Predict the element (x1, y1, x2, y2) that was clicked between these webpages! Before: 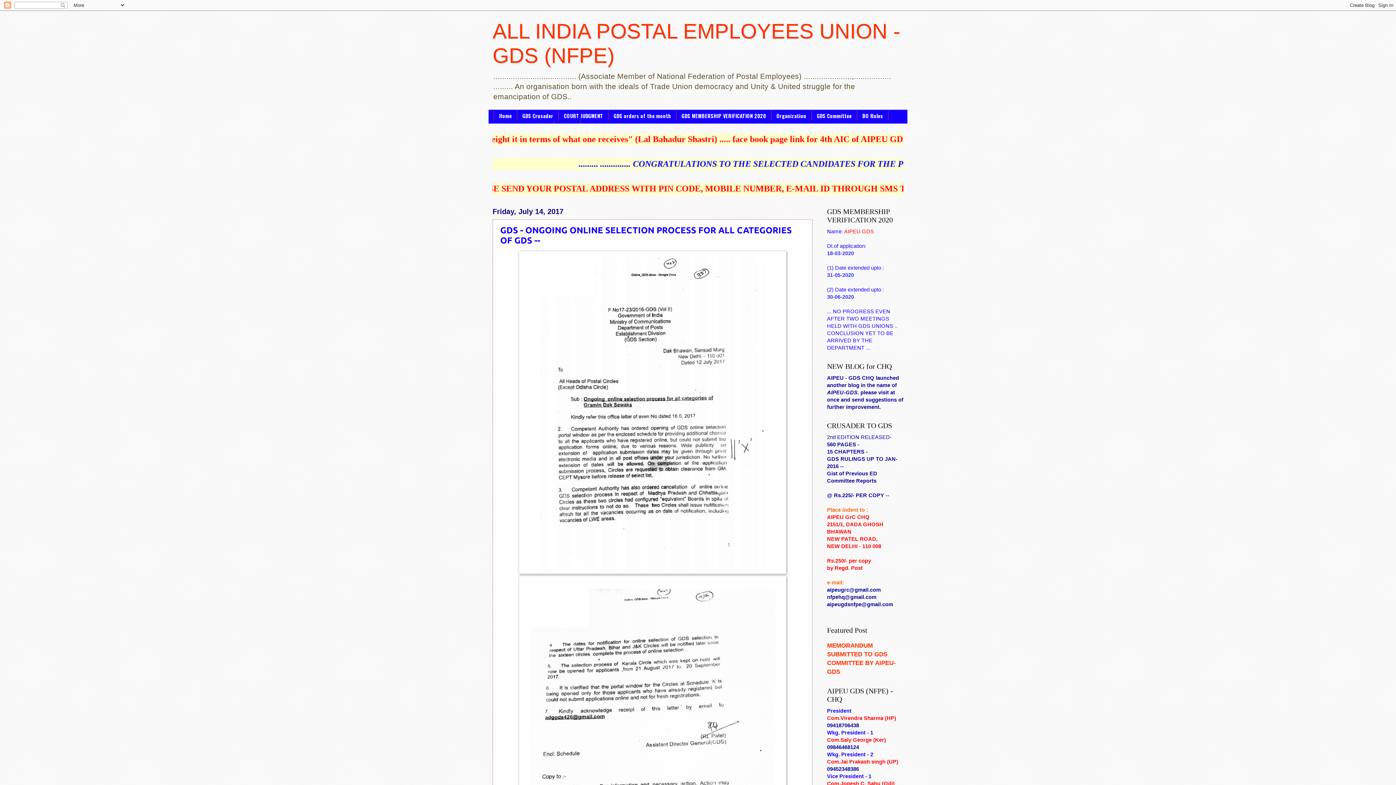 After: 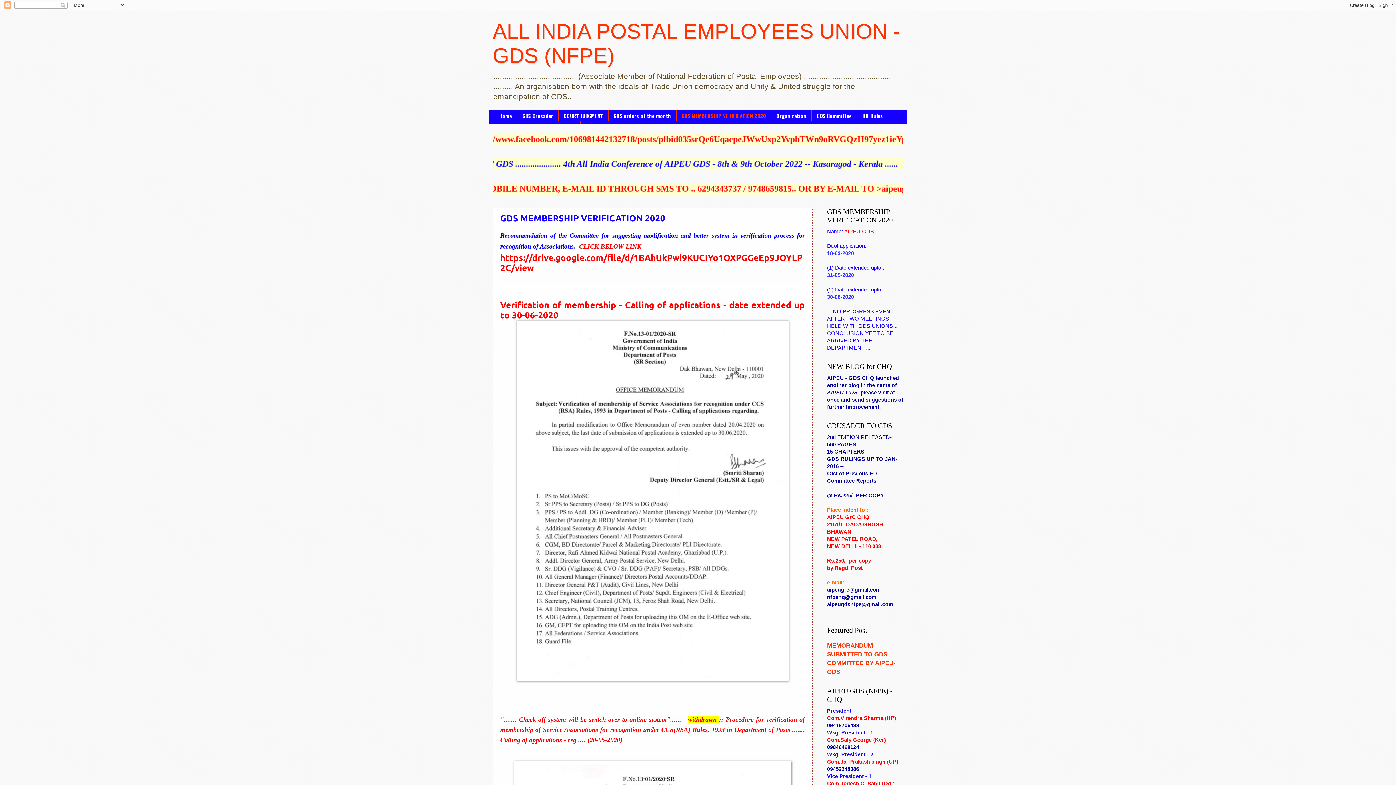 Action: bbox: (676, 110, 771, 120) label: GDS MEMBERSHIP VERIFICATION 2020